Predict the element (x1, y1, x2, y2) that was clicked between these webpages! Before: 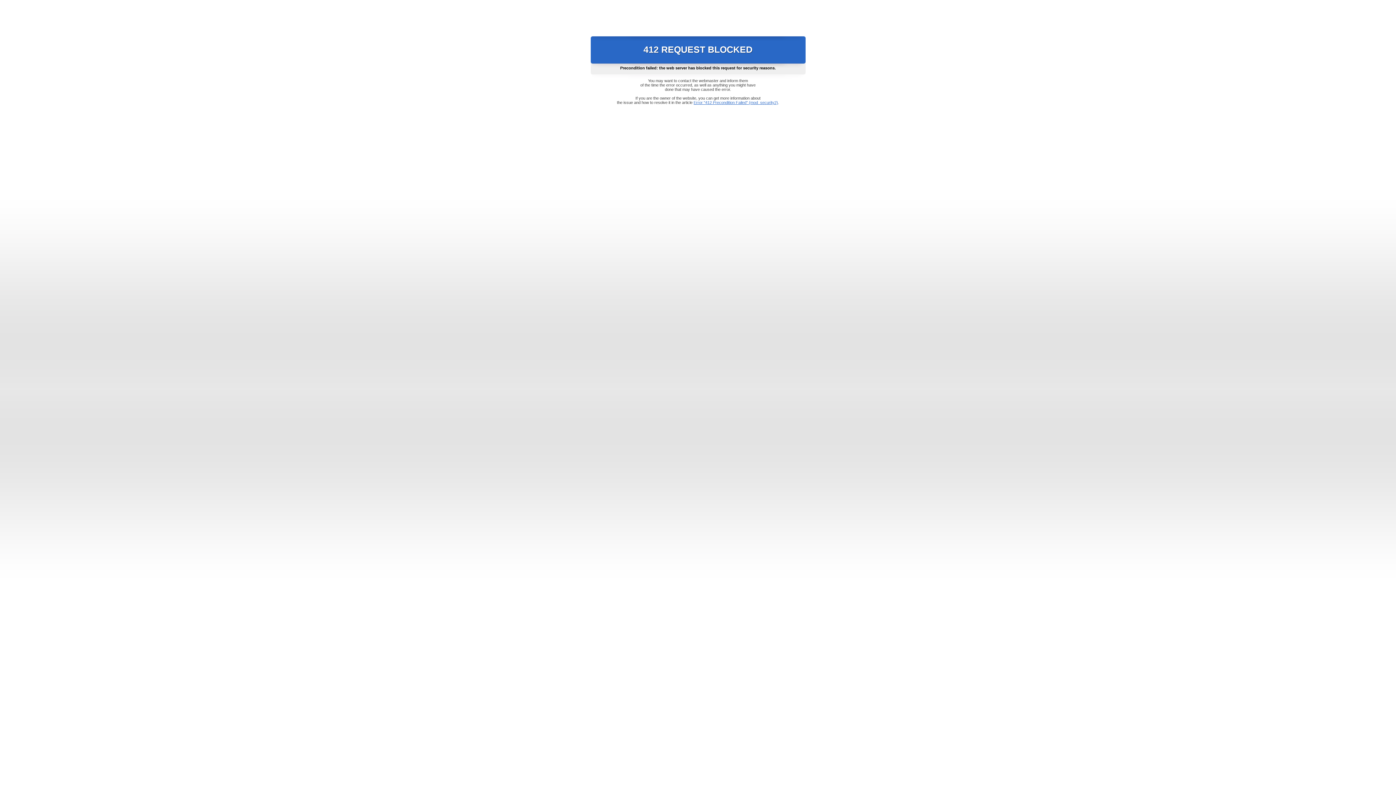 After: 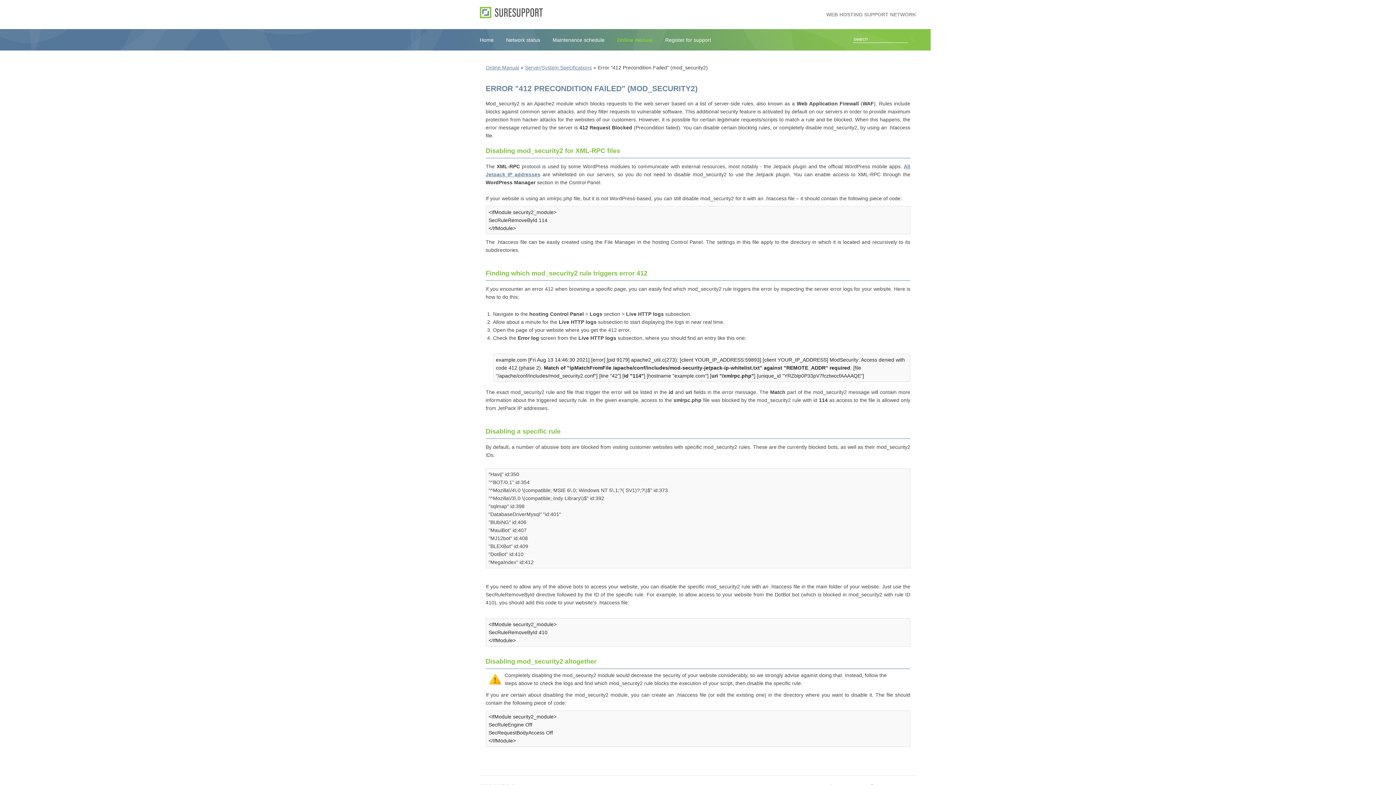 Action: bbox: (693, 100, 778, 104) label: Error "412 Precondition Failed" (mod_security2)